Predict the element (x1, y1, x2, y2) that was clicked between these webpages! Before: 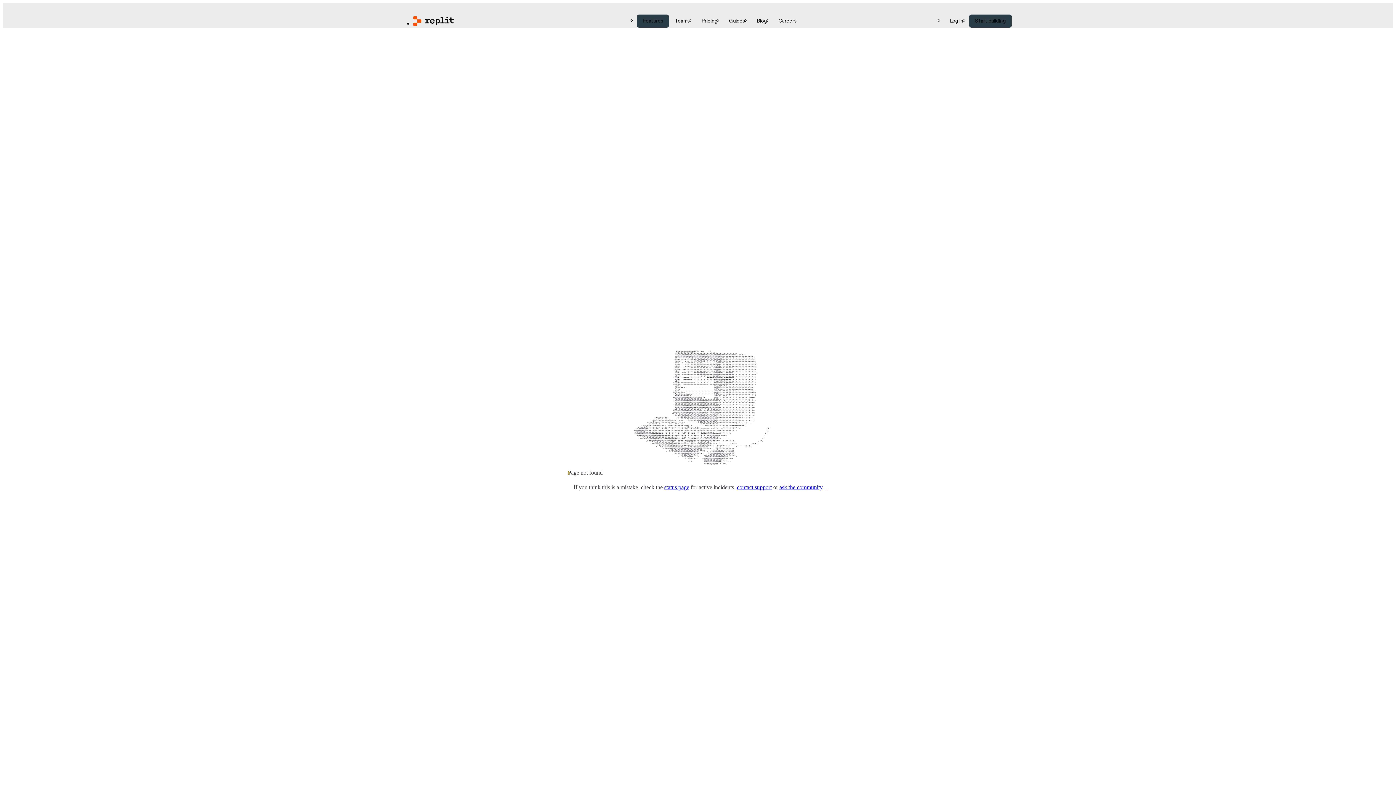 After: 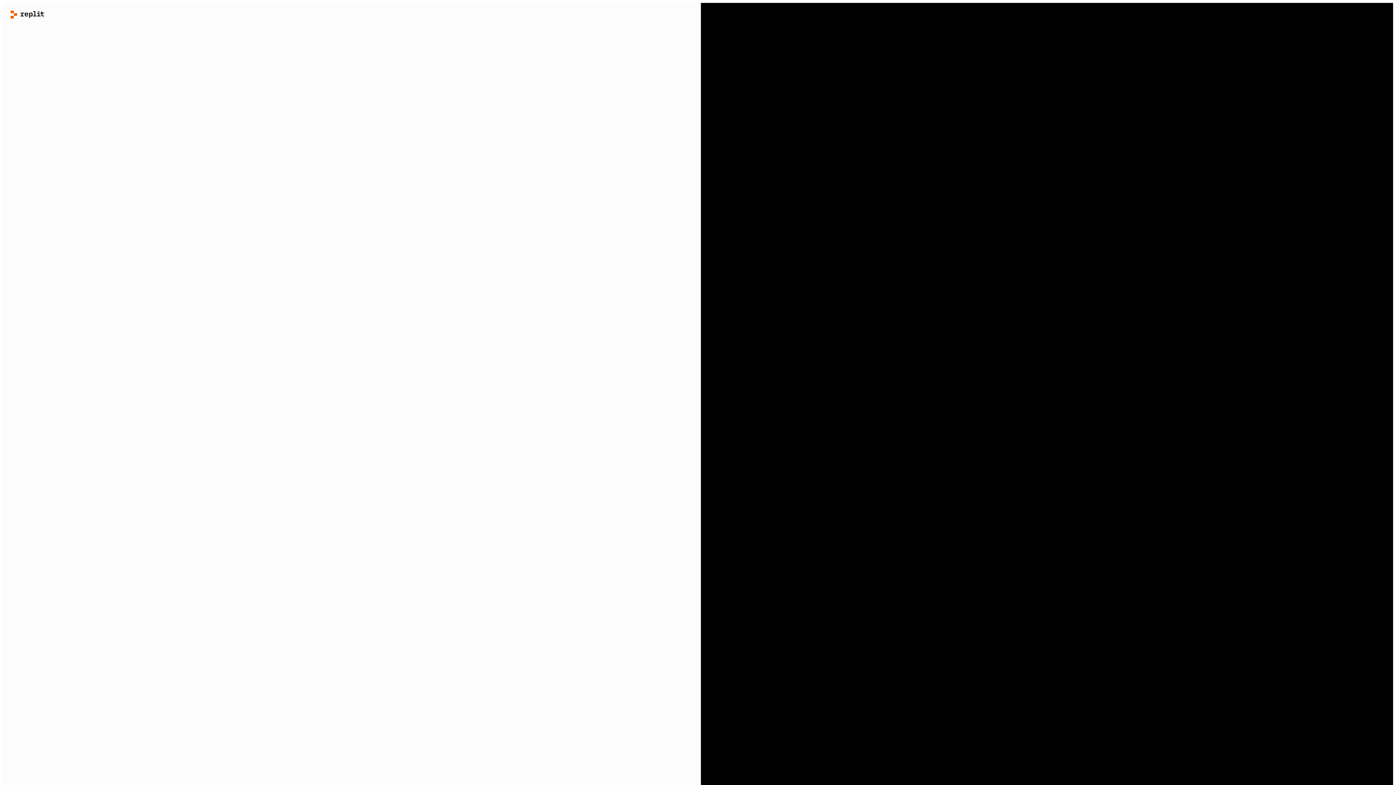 Action: label: Log in bbox: (944, 14, 969, 27)